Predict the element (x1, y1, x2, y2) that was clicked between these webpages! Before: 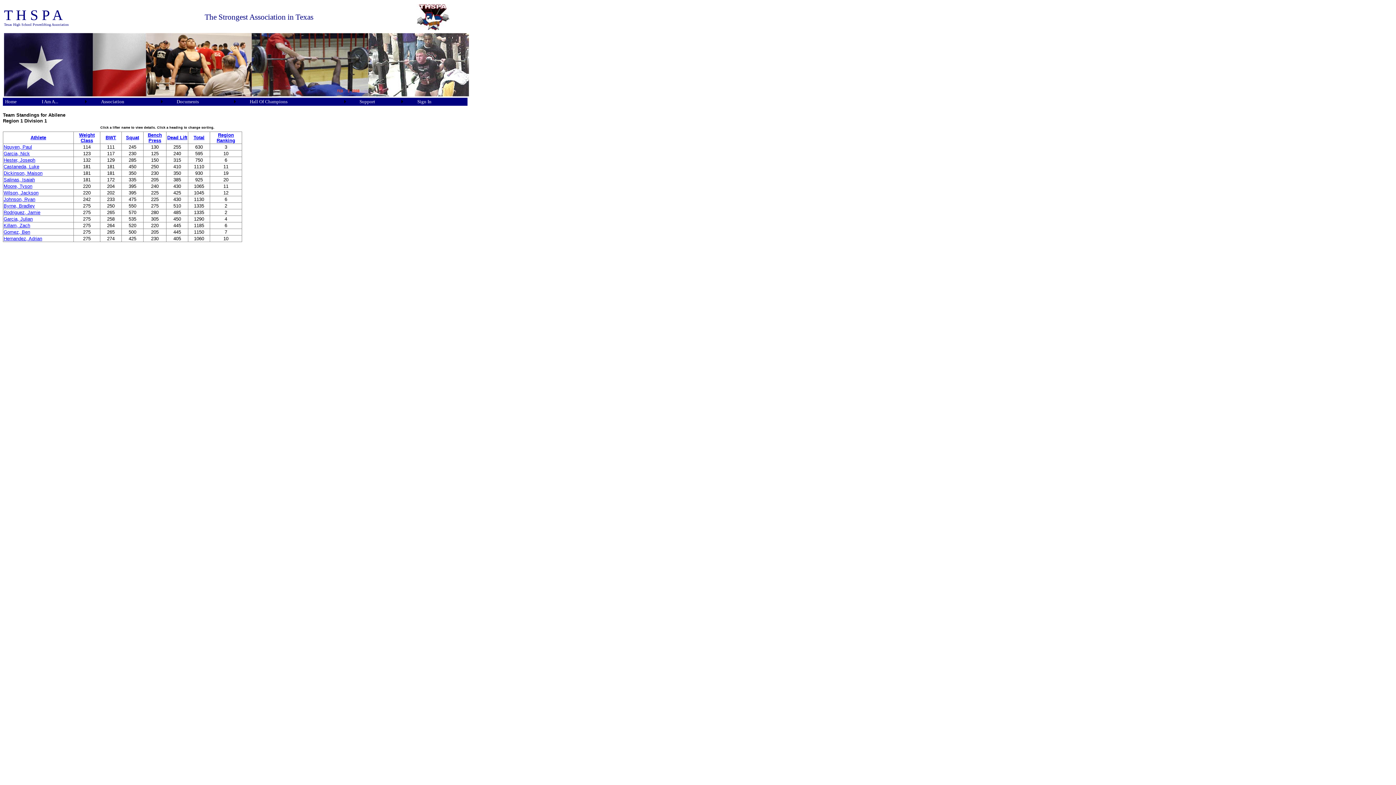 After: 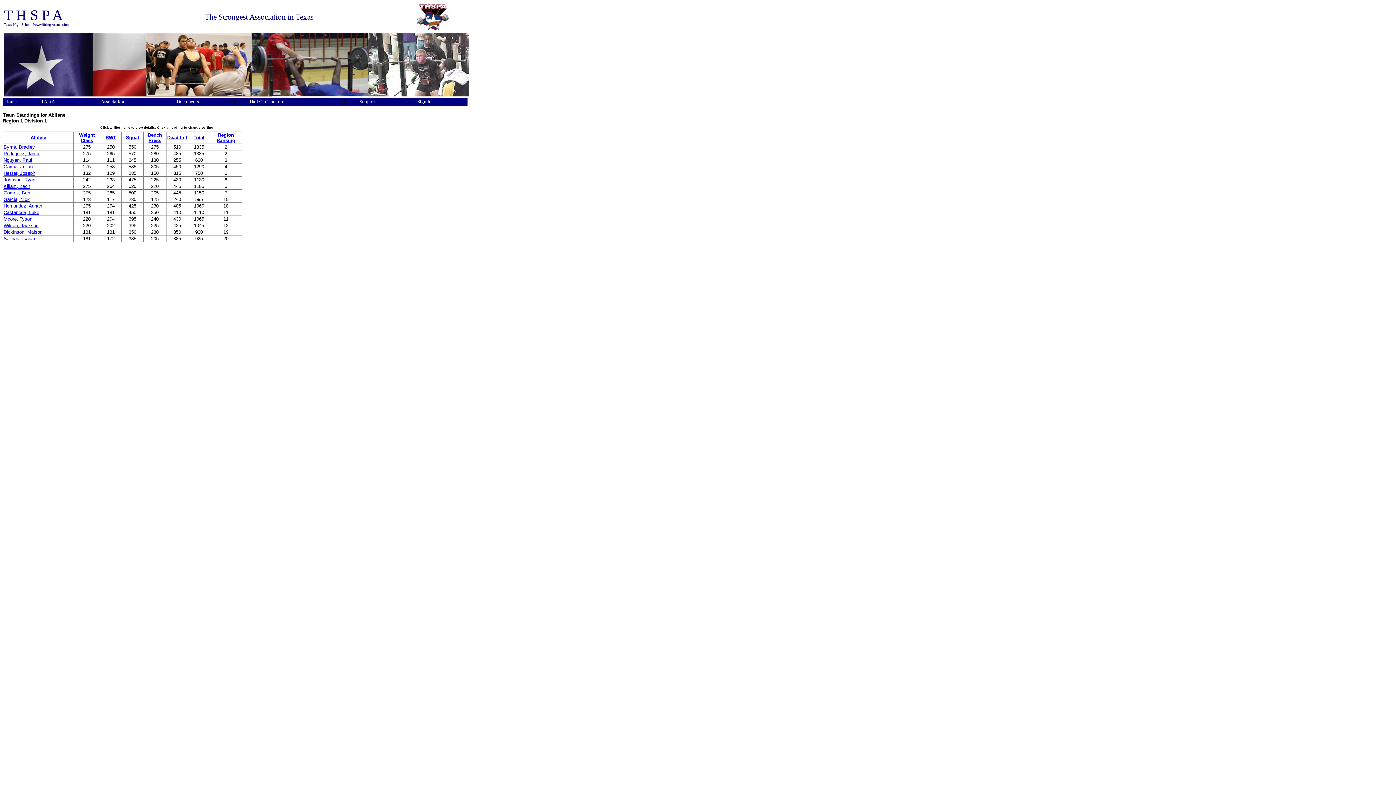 Action: bbox: (216, 132, 235, 143) label: Region Ranking